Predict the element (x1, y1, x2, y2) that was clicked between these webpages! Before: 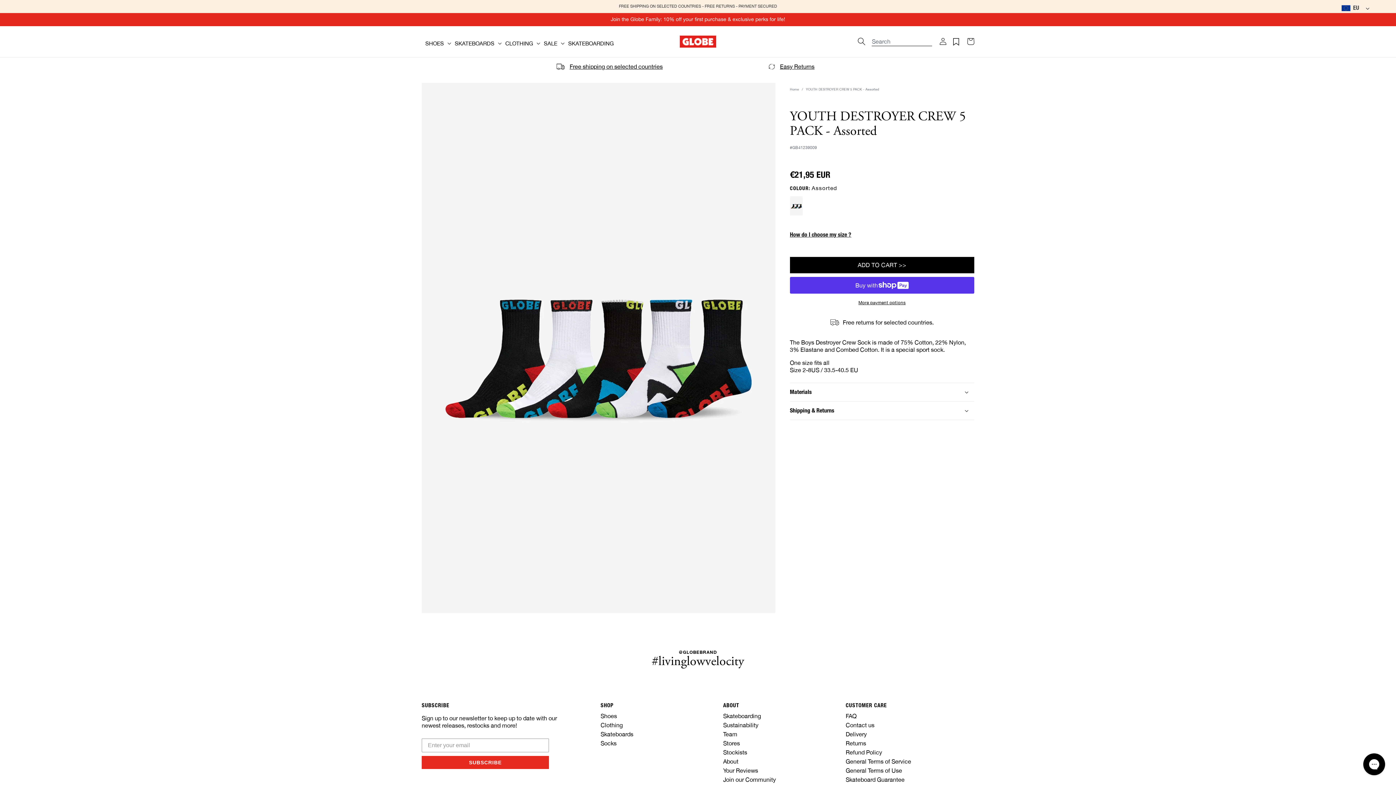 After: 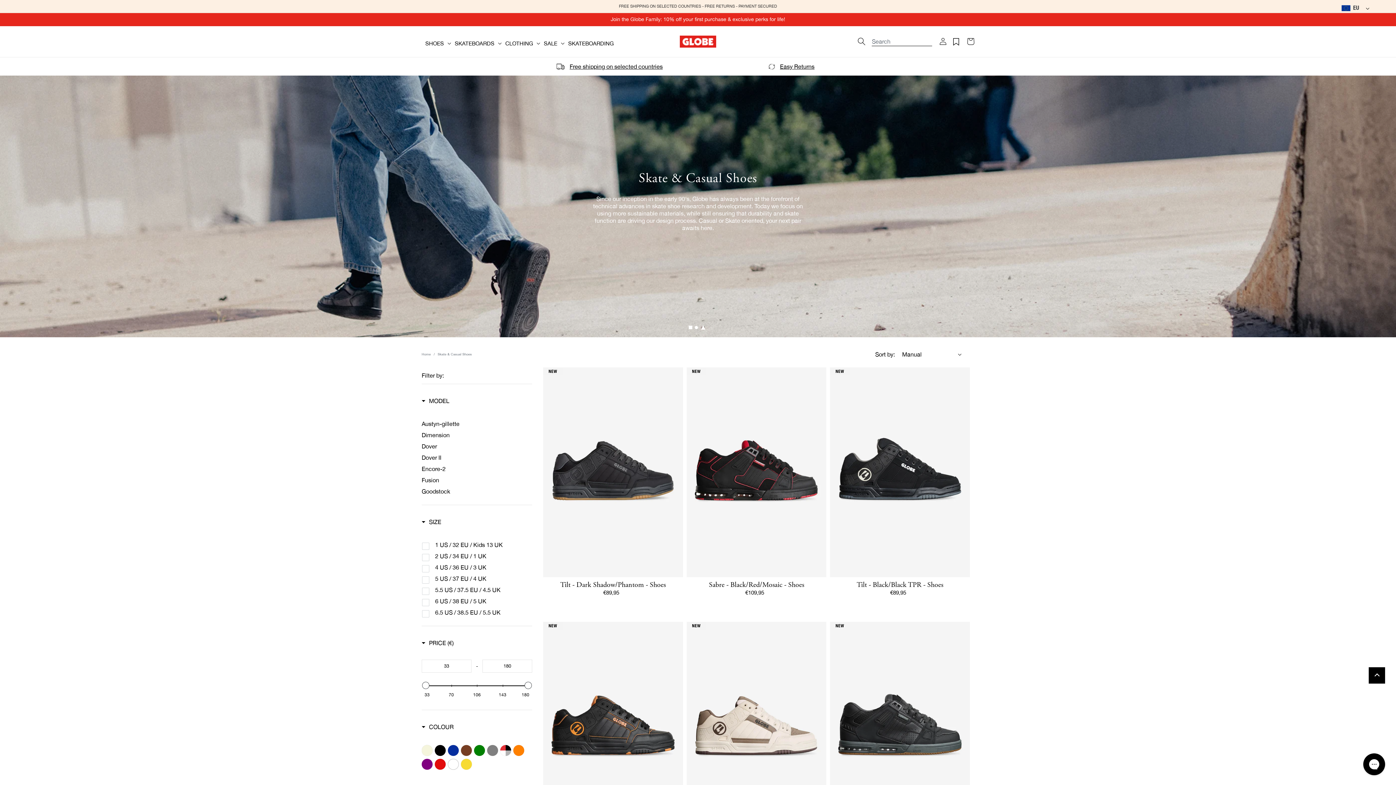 Action: bbox: (600, 712, 617, 720) label: Shoes